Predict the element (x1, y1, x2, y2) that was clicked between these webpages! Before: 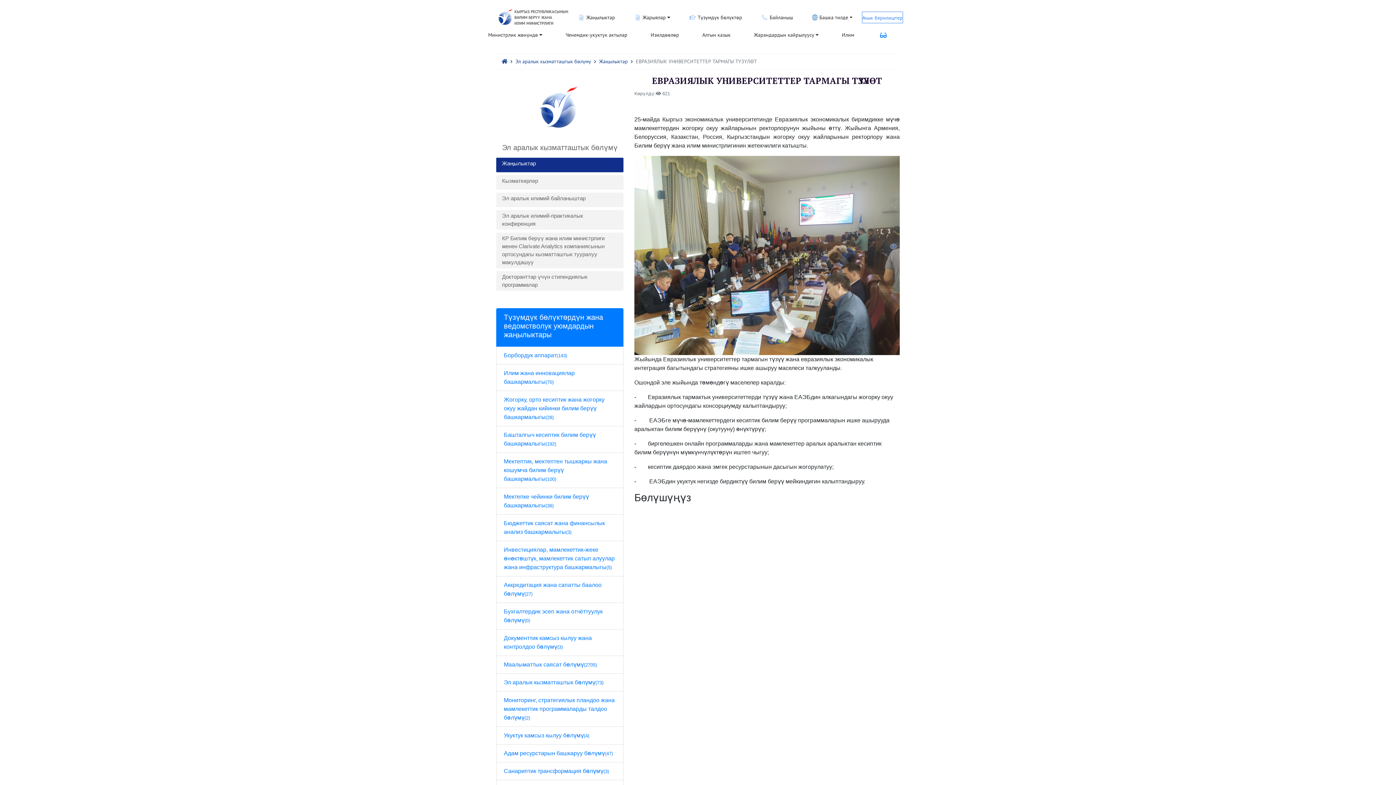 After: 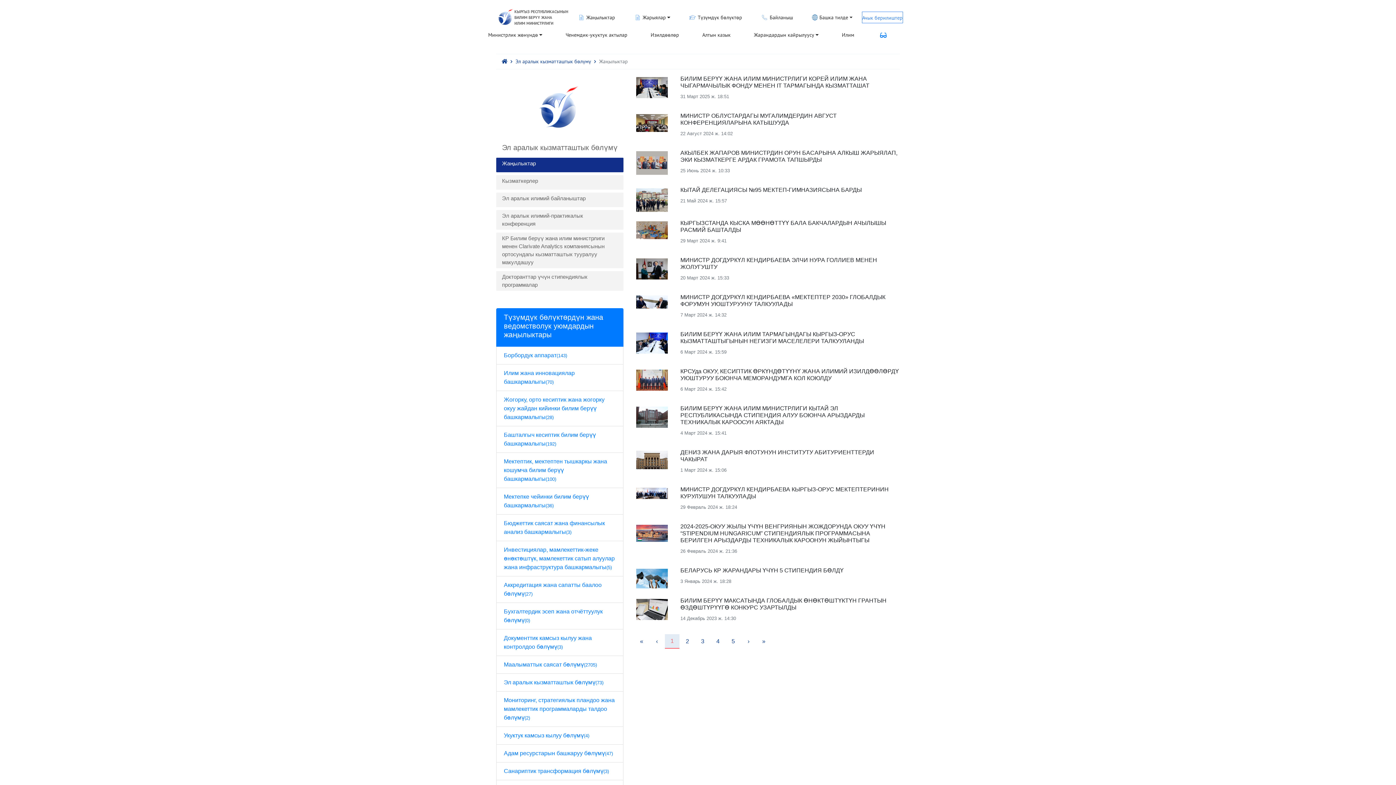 Action: label: Эл аралык кызматташтык бөлүмү(73) bbox: (504, 679, 603, 685)